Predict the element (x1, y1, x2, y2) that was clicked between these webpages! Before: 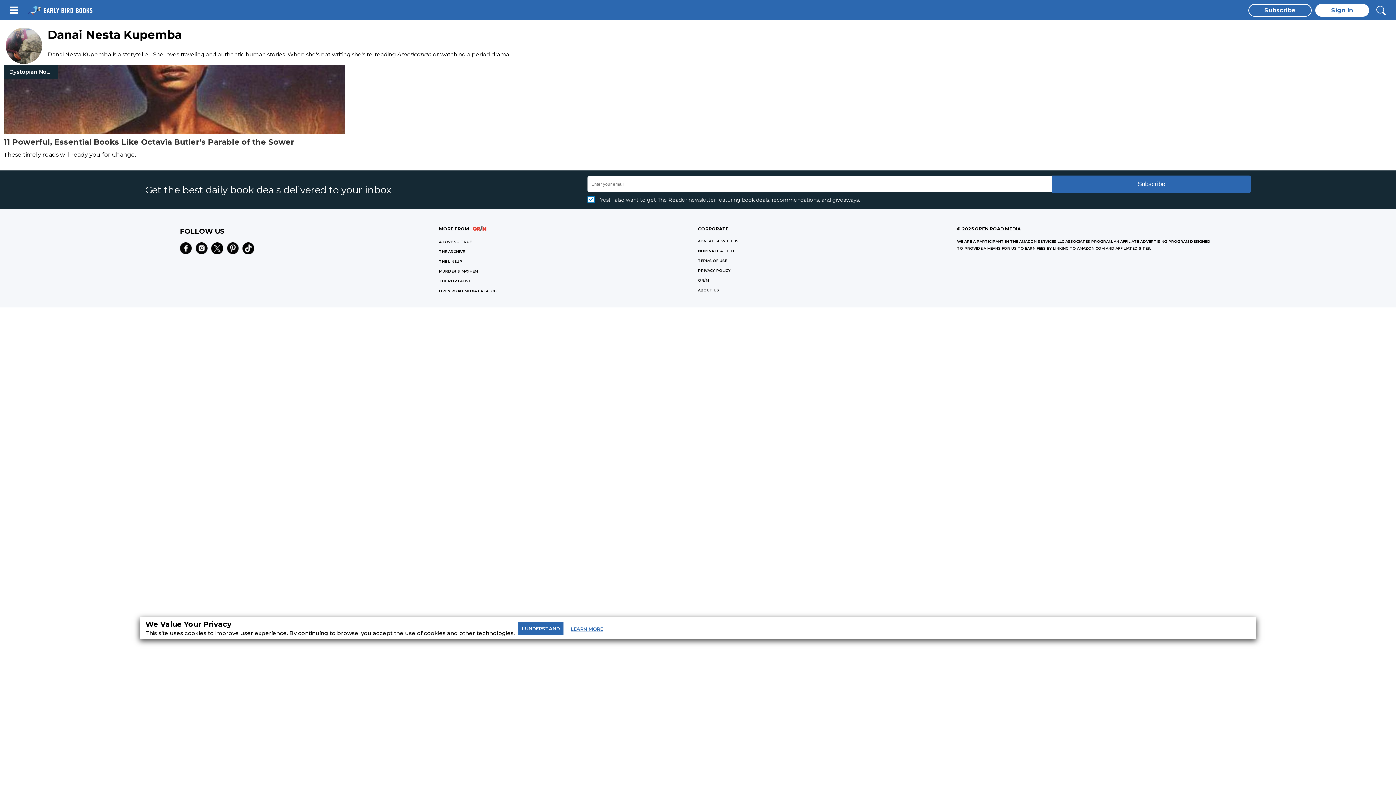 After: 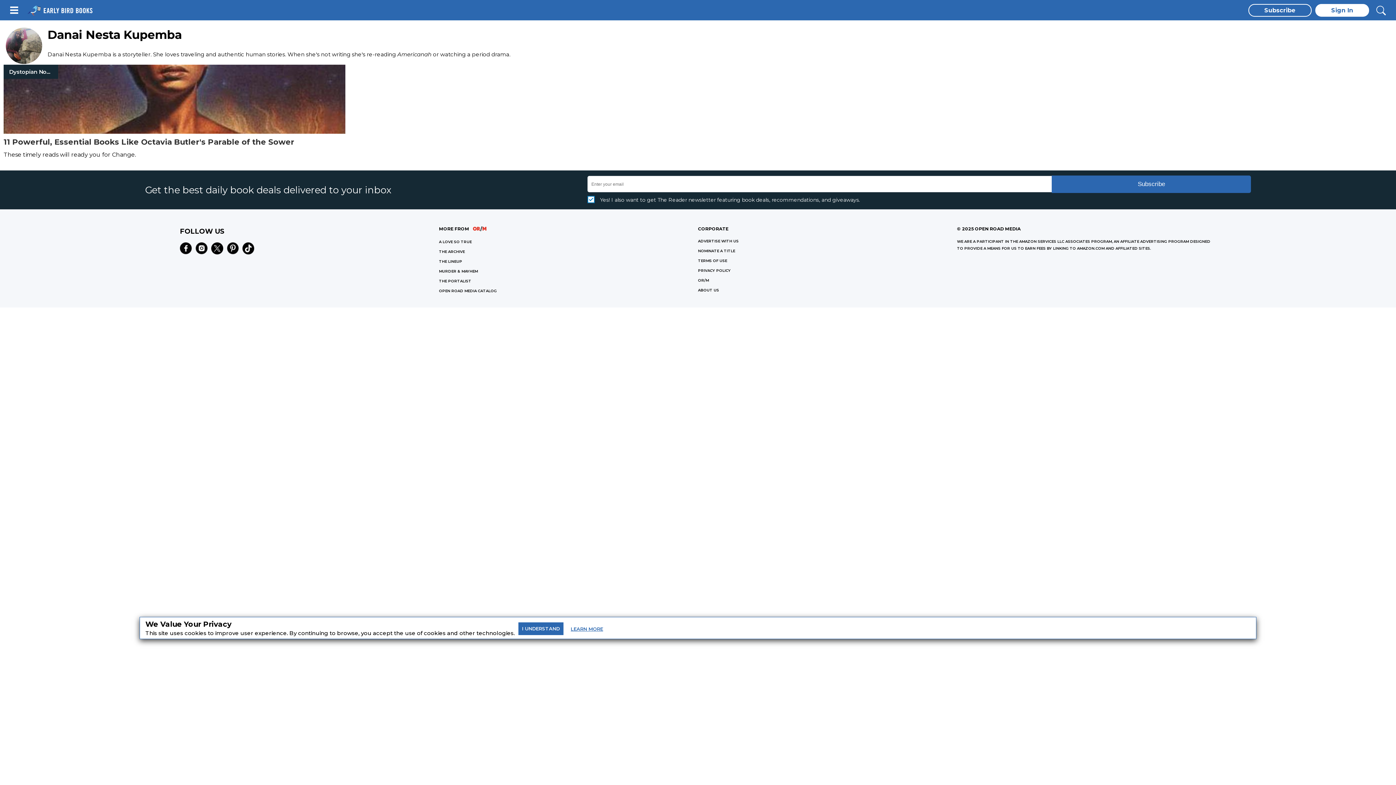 Action: bbox: (180, 250, 192, 255)